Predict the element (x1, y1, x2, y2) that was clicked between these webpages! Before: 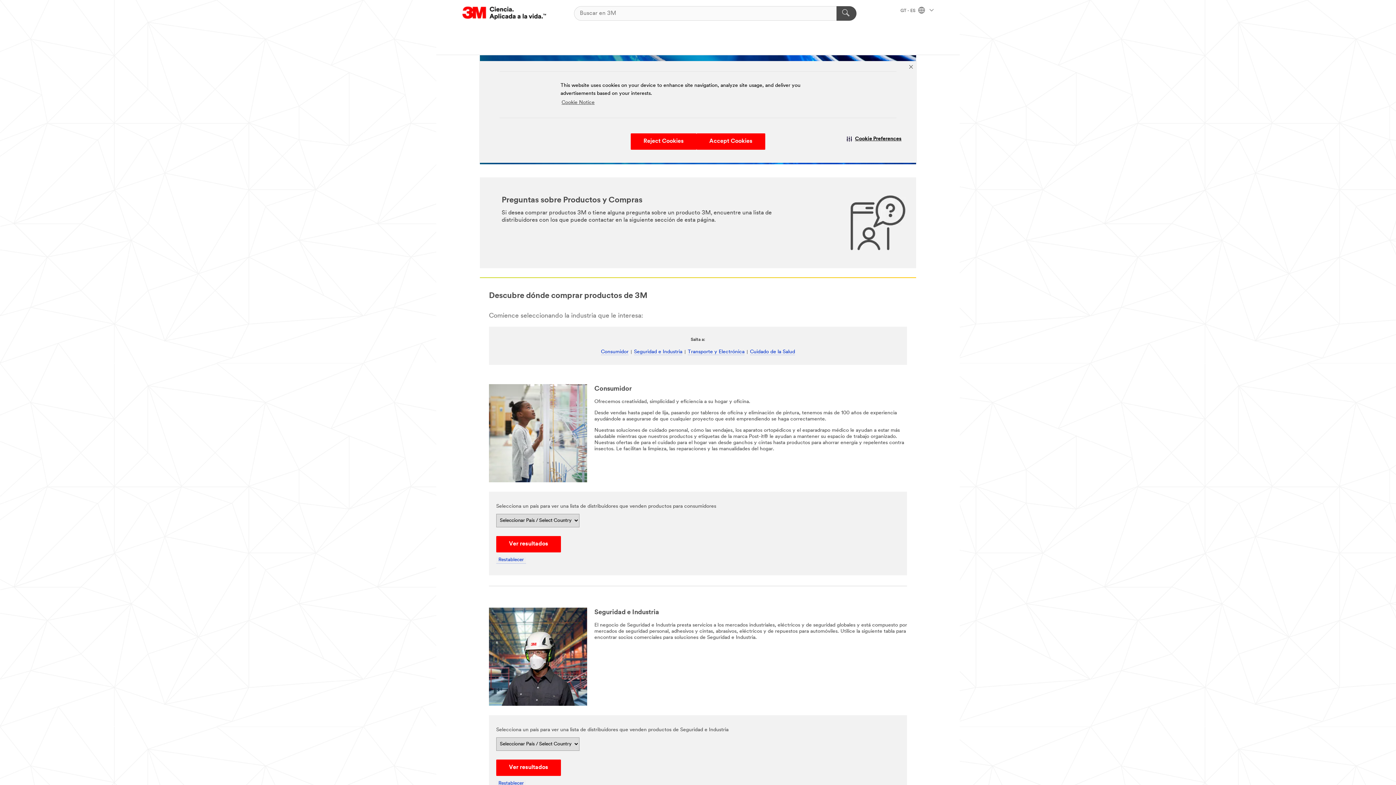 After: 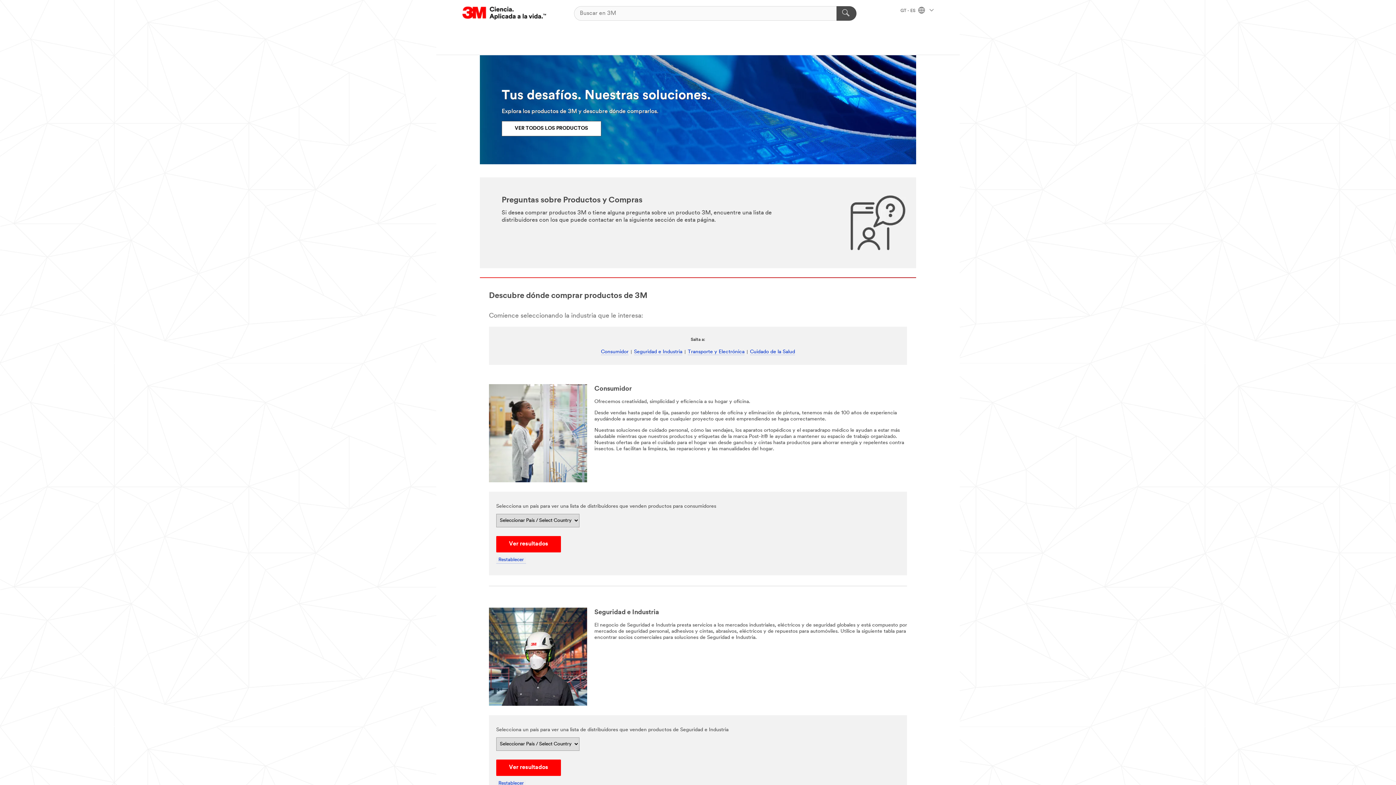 Action: label: Reject Cookies bbox: (630, 133, 696, 149)